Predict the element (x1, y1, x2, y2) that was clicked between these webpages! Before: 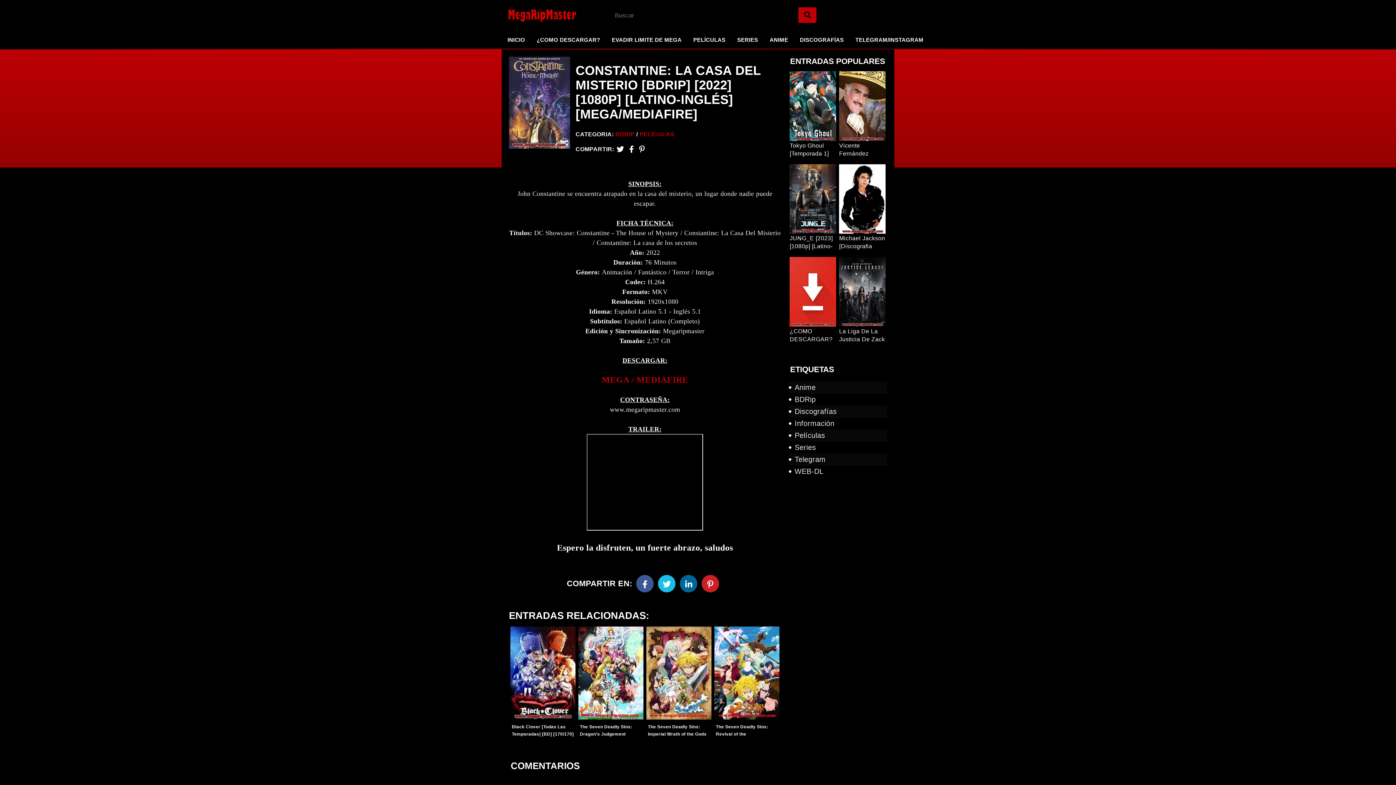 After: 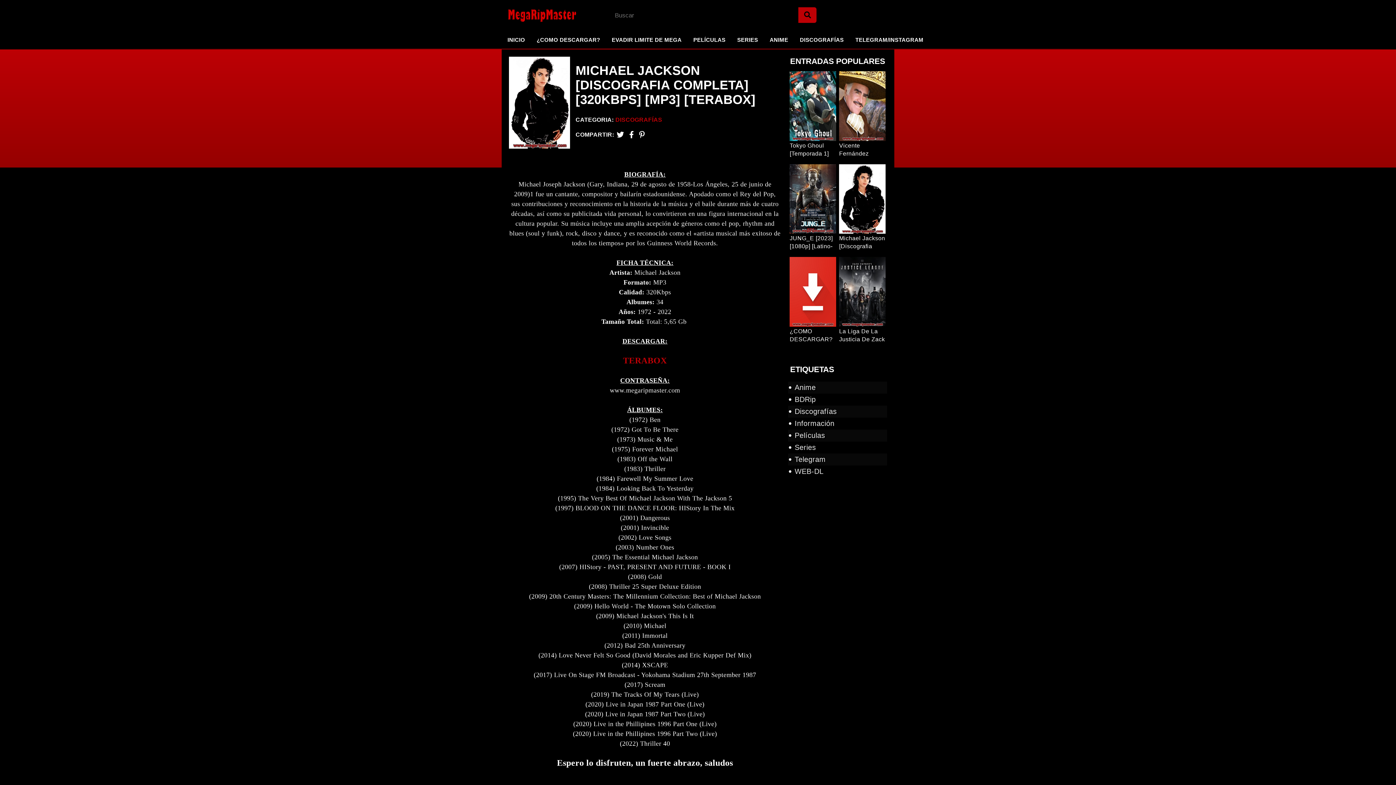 Action: label: Entrada Popular bbox: (839, 164, 885, 233)